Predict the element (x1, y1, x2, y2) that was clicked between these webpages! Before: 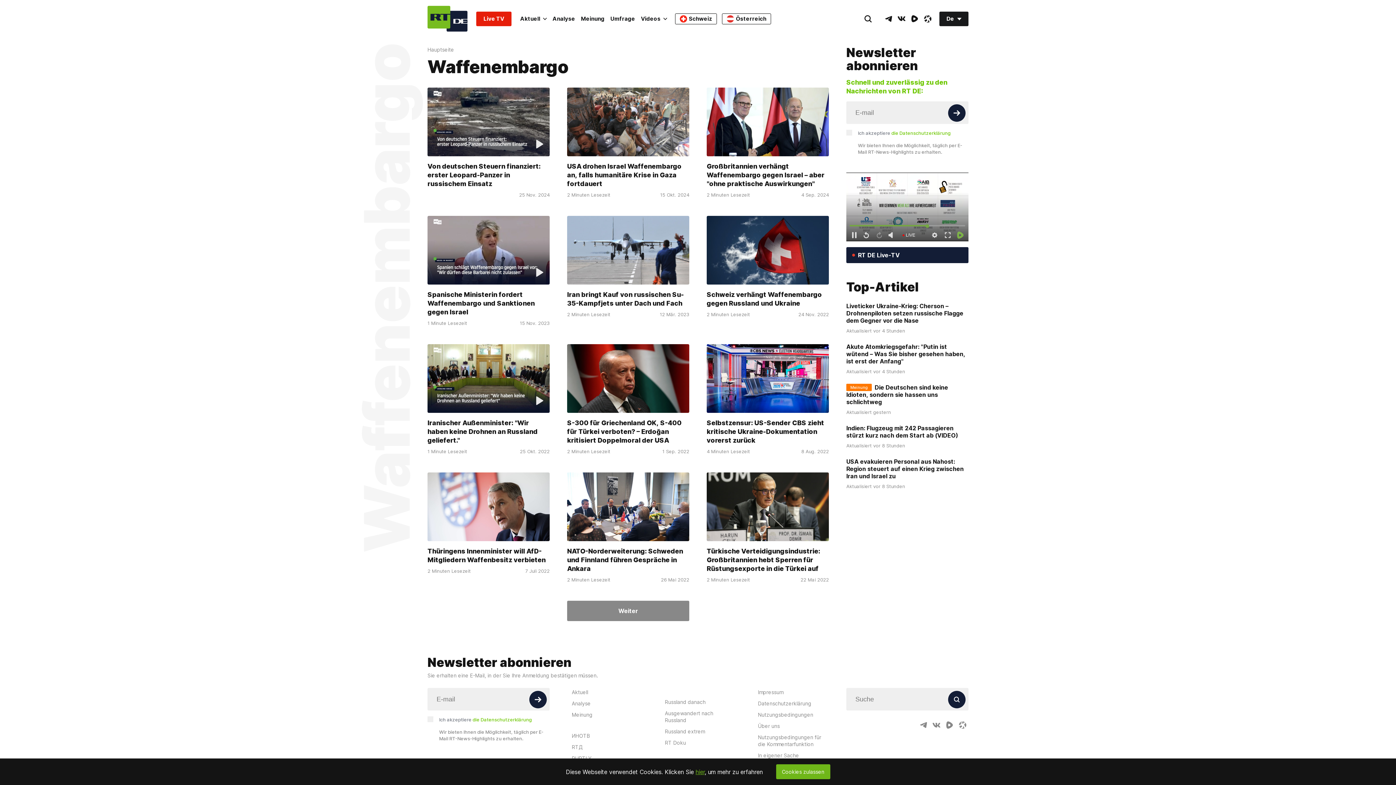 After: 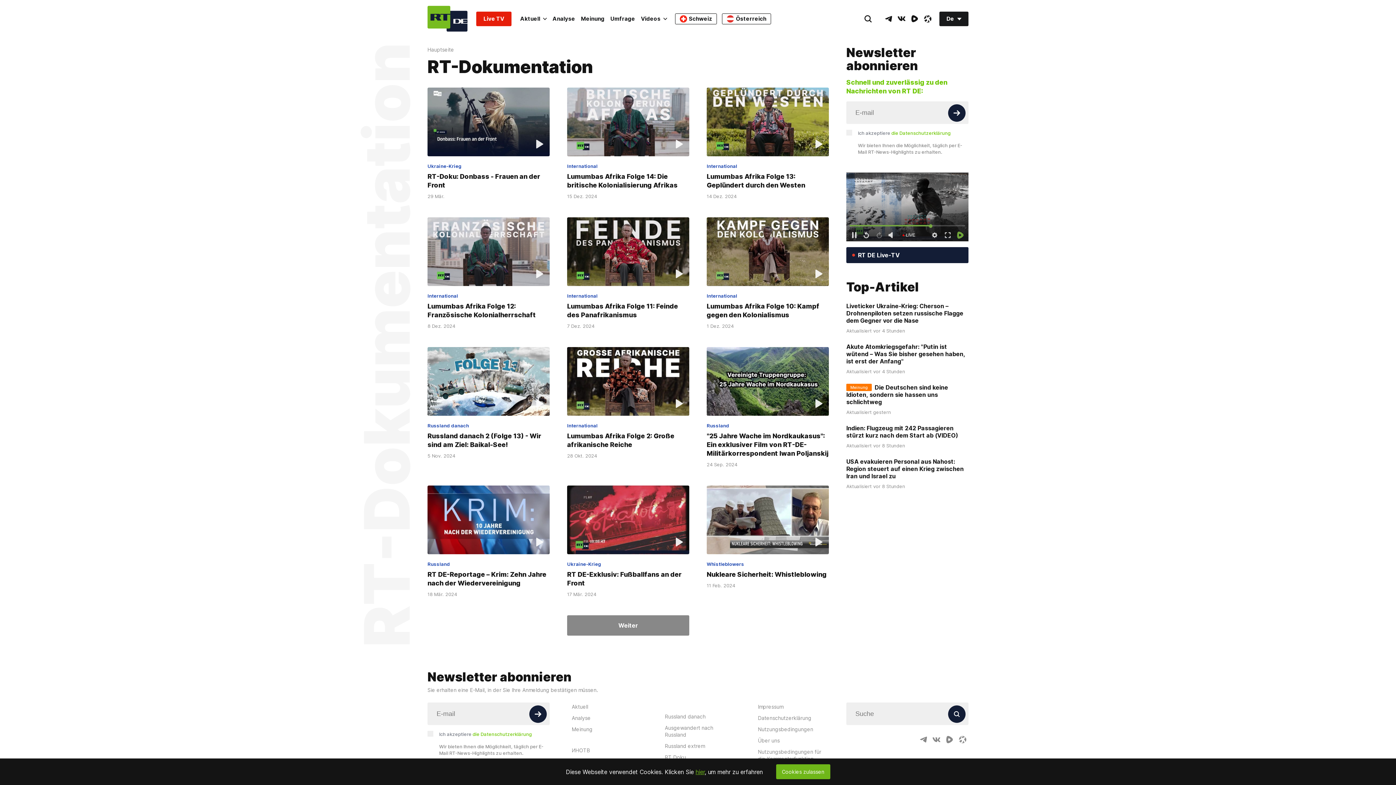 Action: bbox: (660, 738, 690, 747) label: RT Doku